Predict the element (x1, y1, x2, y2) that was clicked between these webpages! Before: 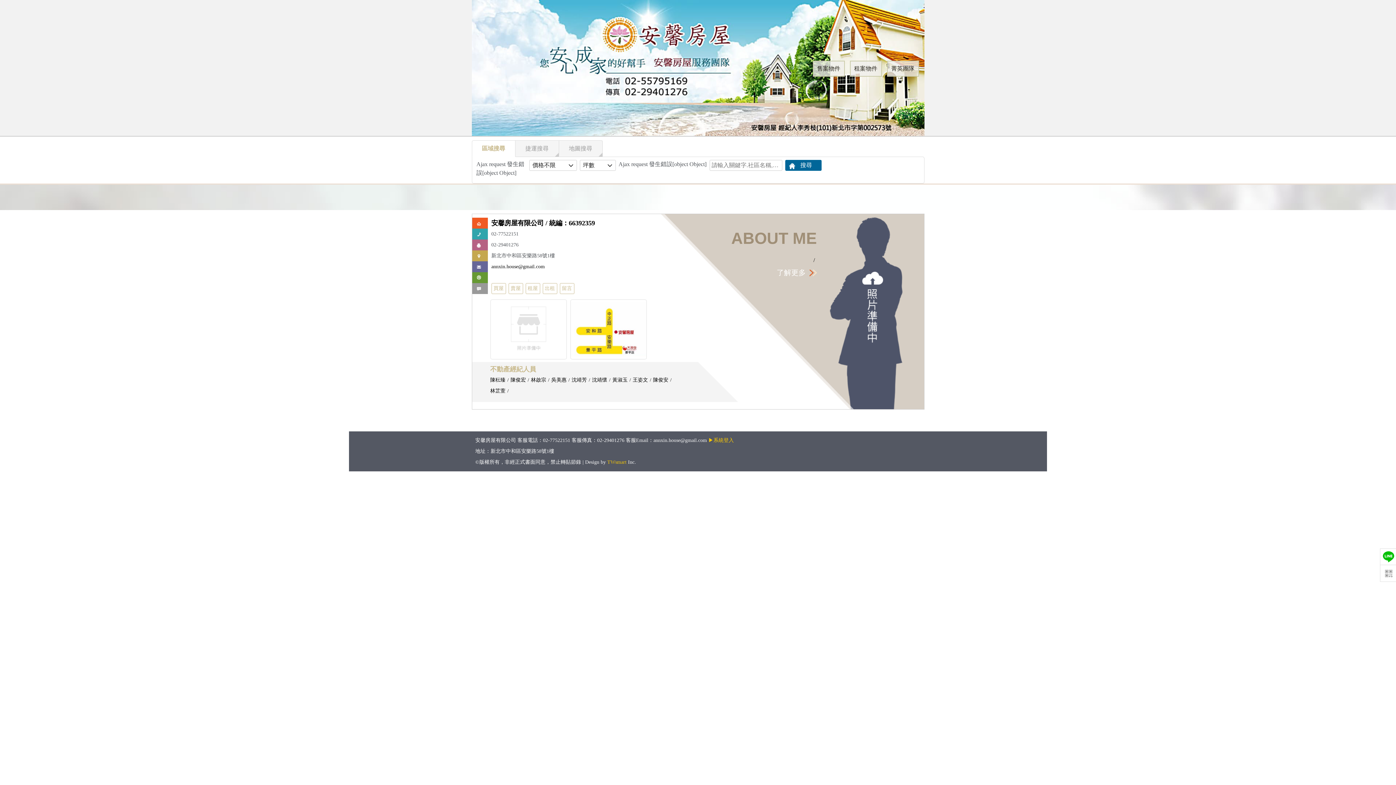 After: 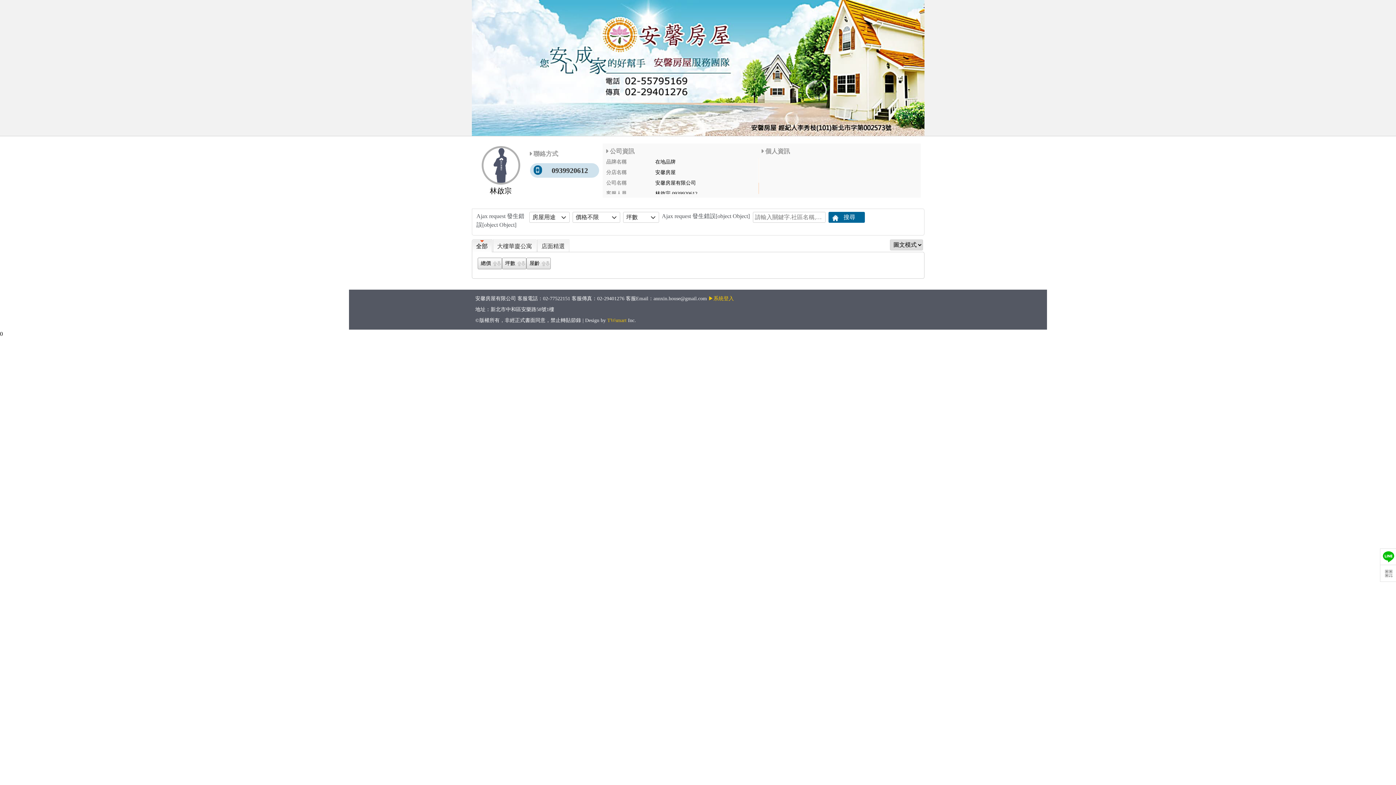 Action: label: 林啟宗 bbox: (531, 395, 551, 406)